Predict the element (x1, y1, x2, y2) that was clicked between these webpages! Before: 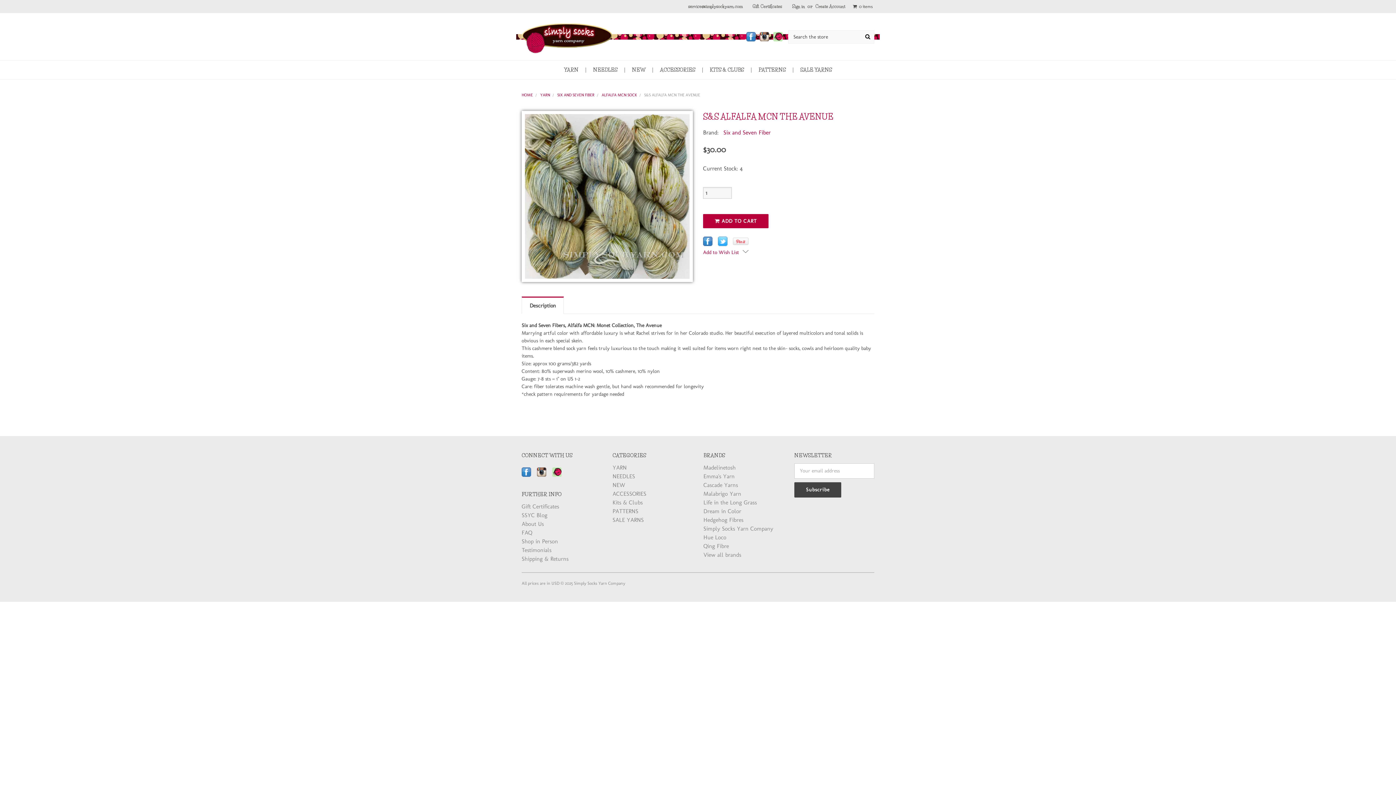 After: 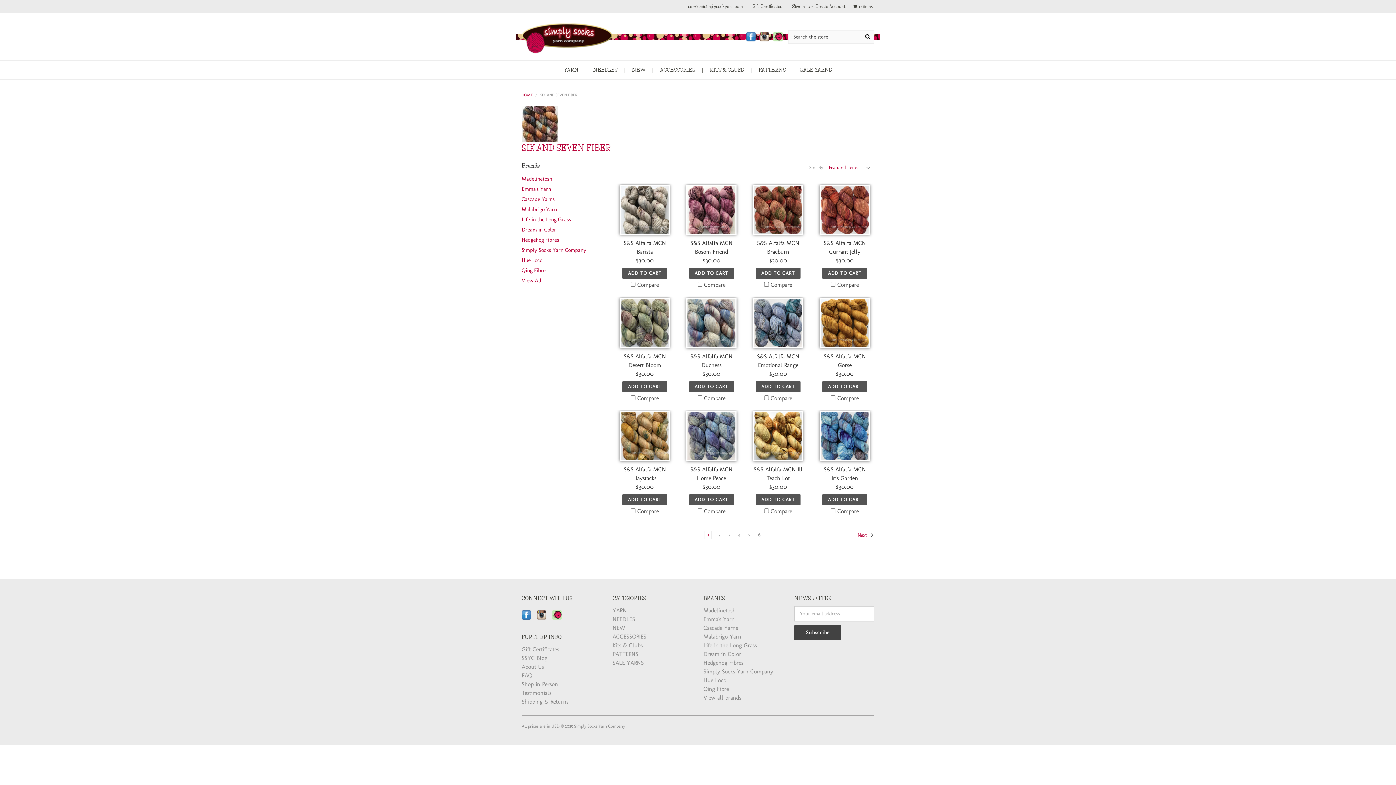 Action: bbox: (723, 129, 770, 135) label: Six and Seven Fiber